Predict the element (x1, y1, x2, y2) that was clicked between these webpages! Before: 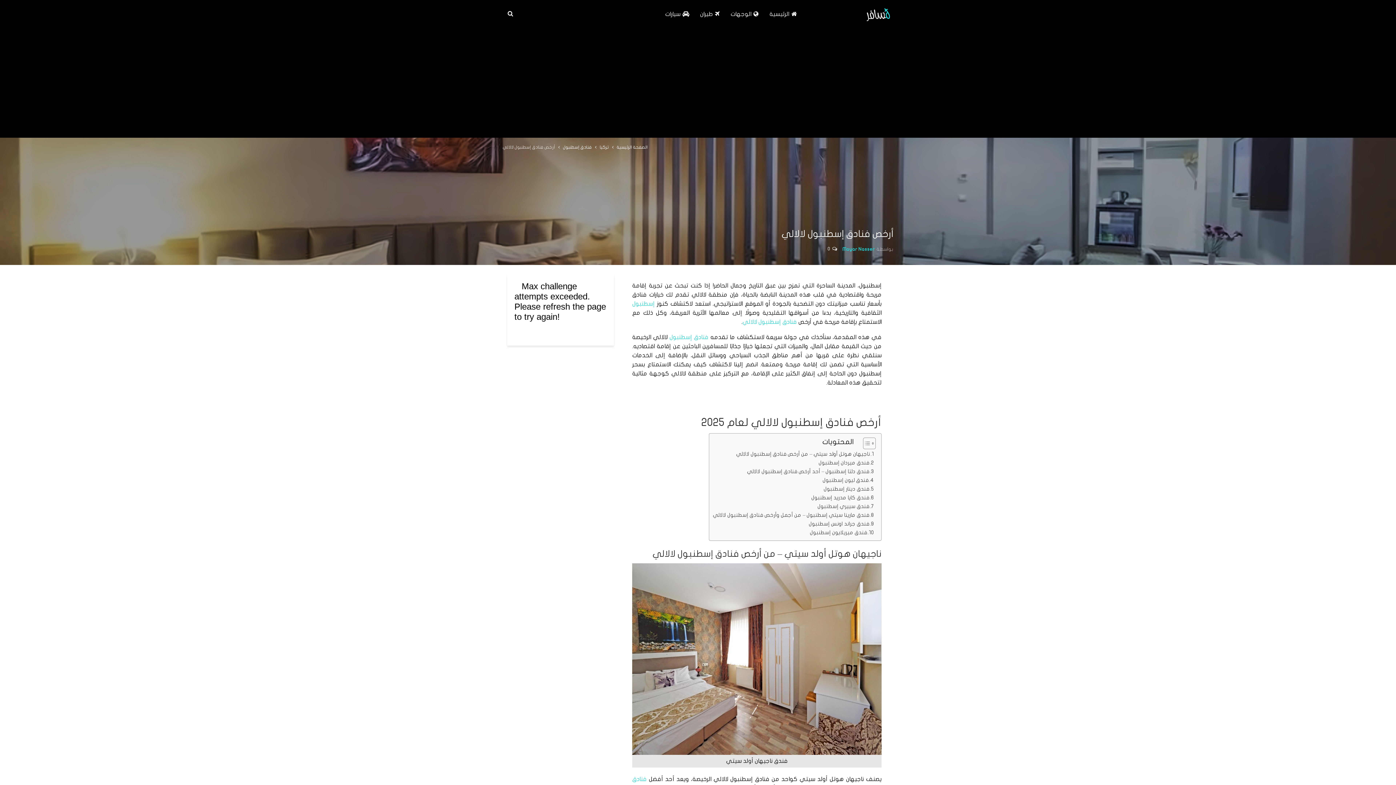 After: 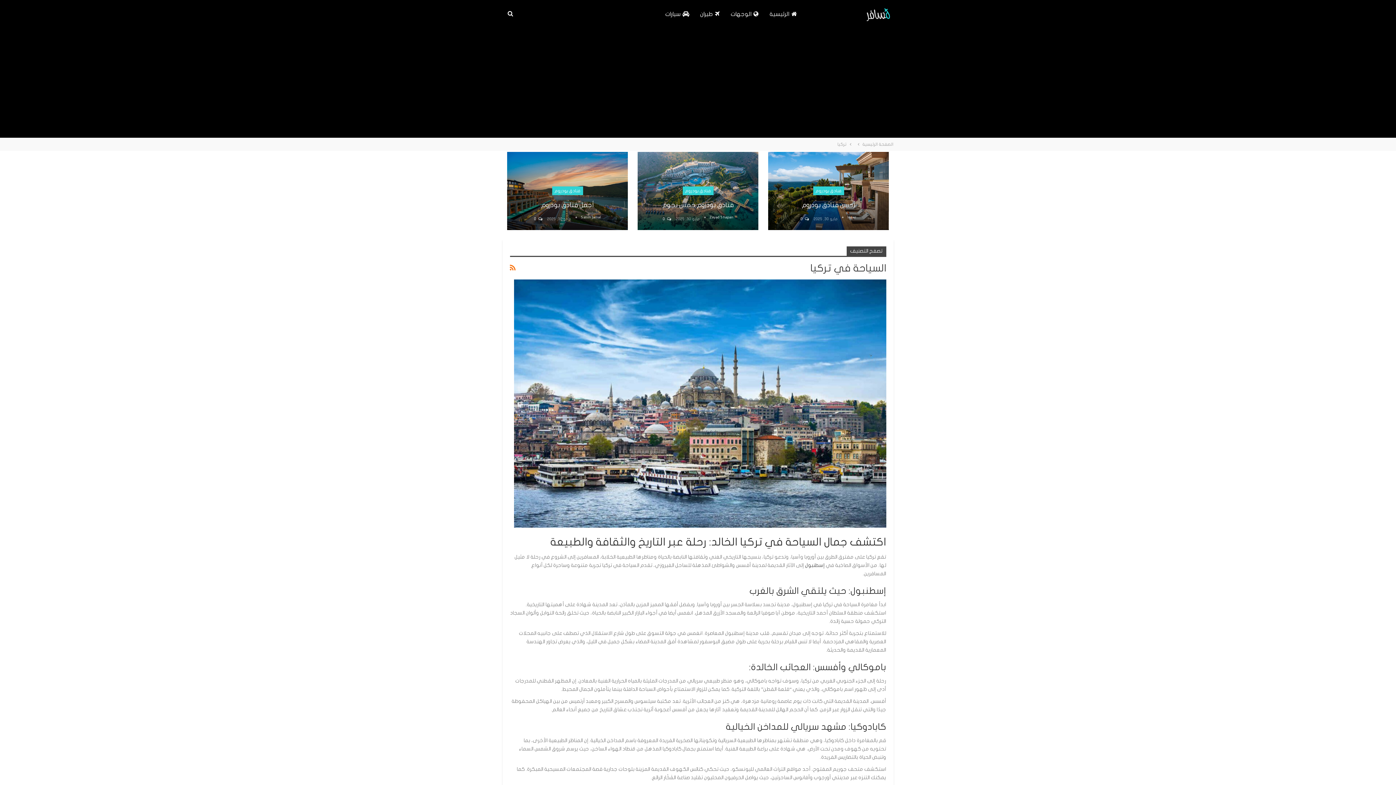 Action: label: تركيا bbox: (599, 143, 608, 151)